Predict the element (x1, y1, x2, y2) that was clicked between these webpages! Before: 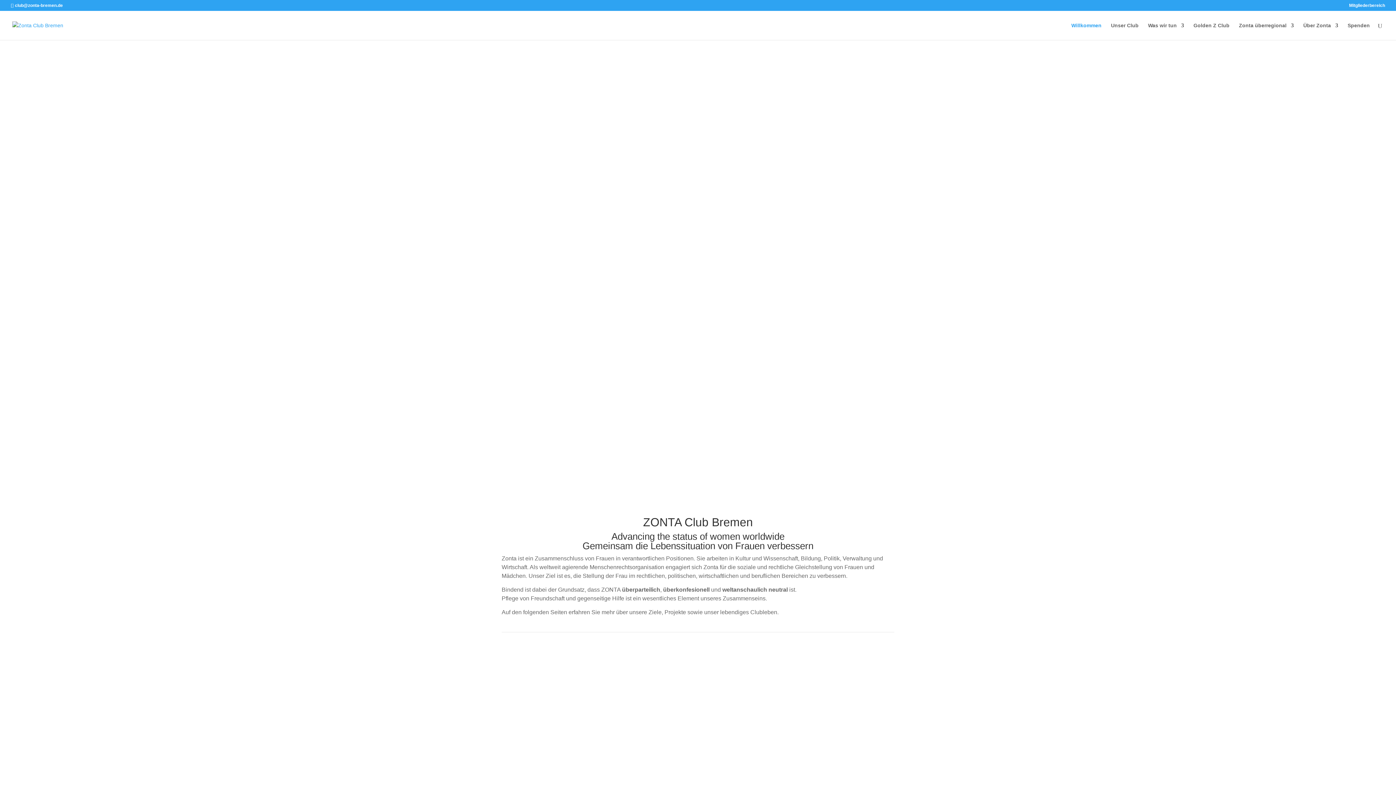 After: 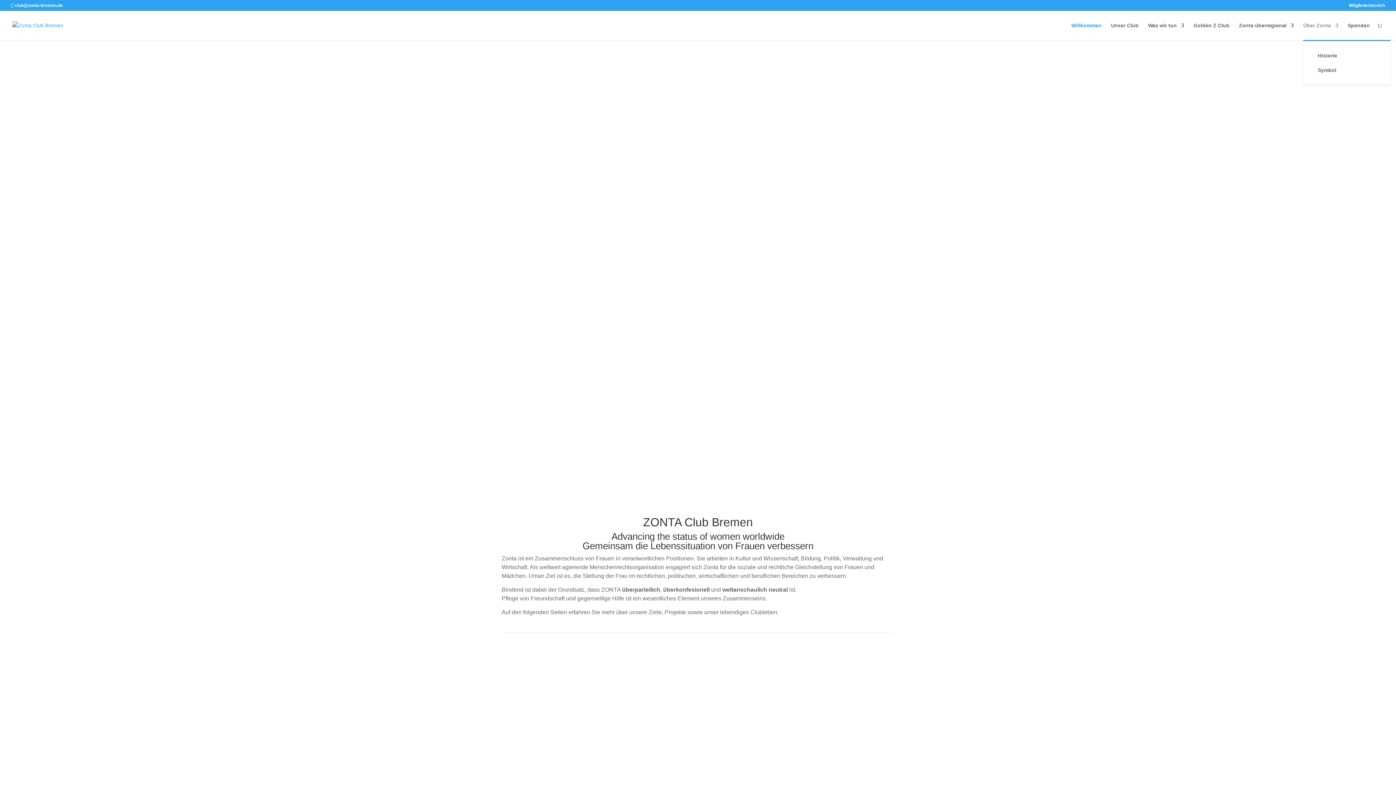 Action: bbox: (1303, 22, 1338, 40) label: Über Zonta